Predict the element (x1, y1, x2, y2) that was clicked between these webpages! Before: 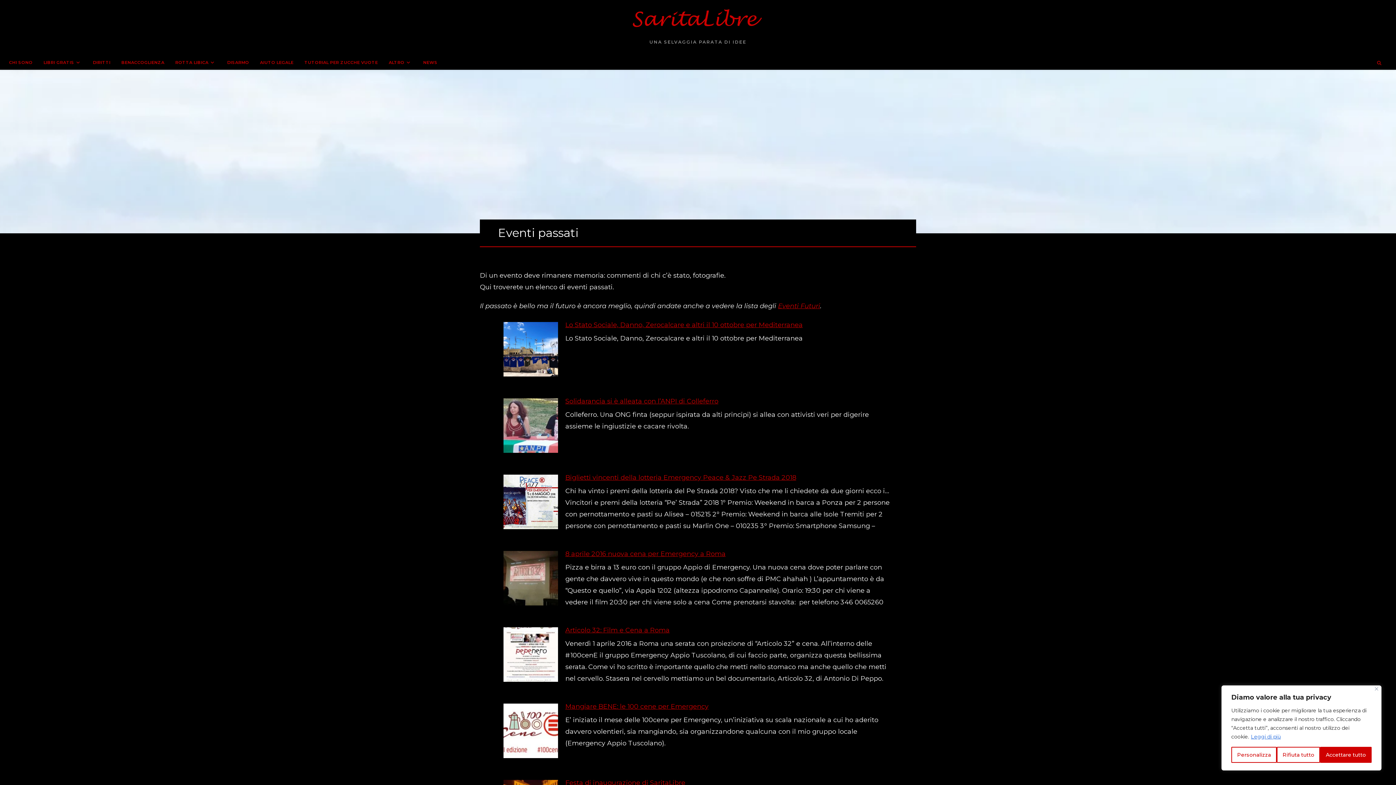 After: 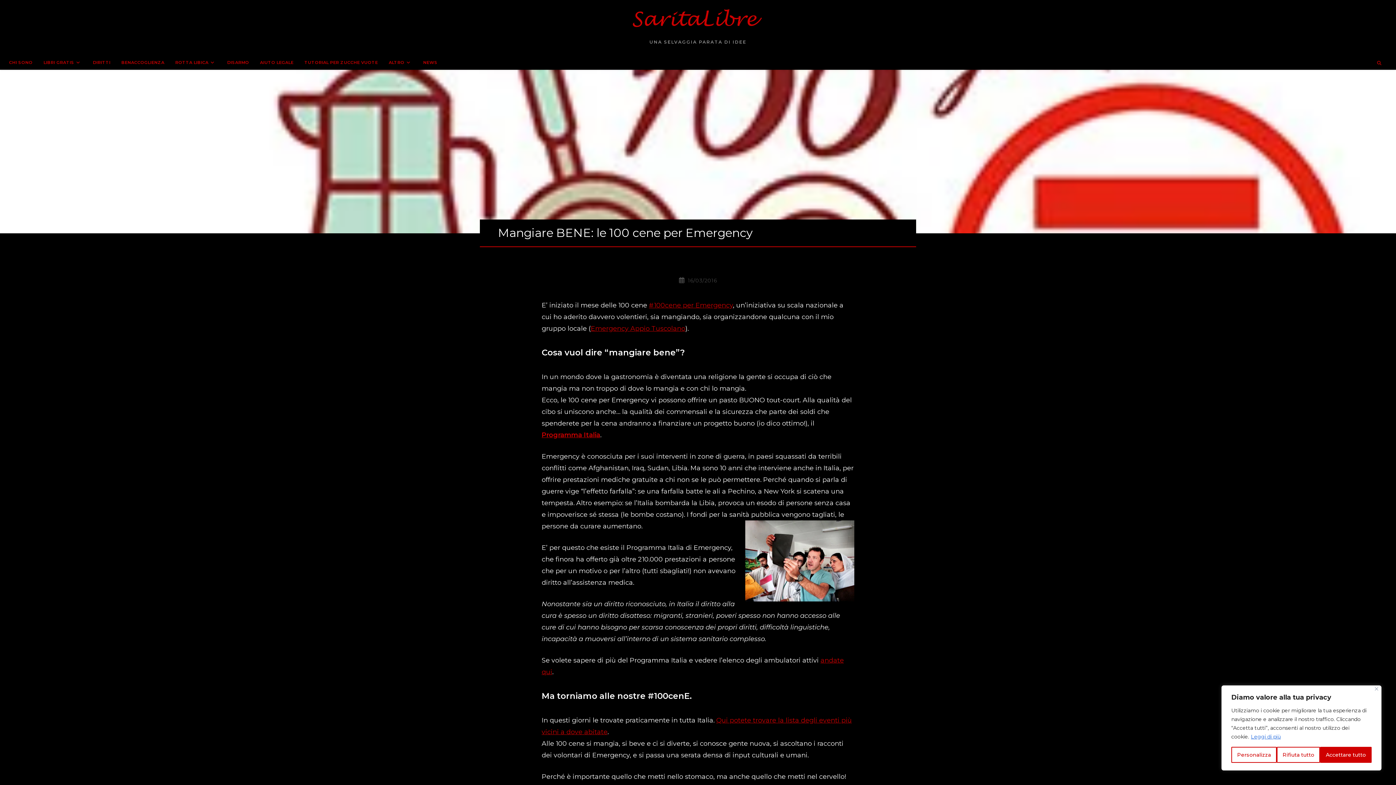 Action: label: Mangiare BENE: le 100 cene per Emergency bbox: (565, 702, 708, 710)